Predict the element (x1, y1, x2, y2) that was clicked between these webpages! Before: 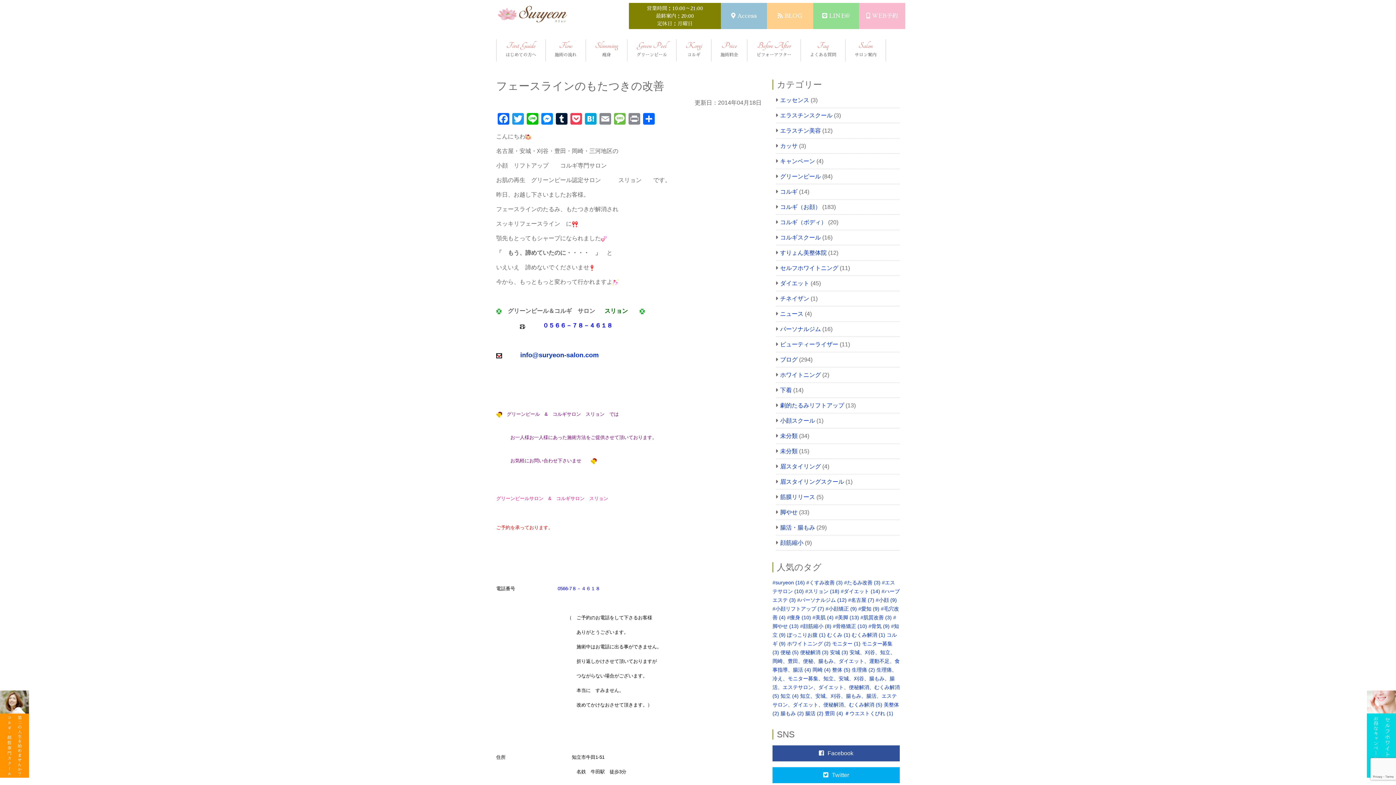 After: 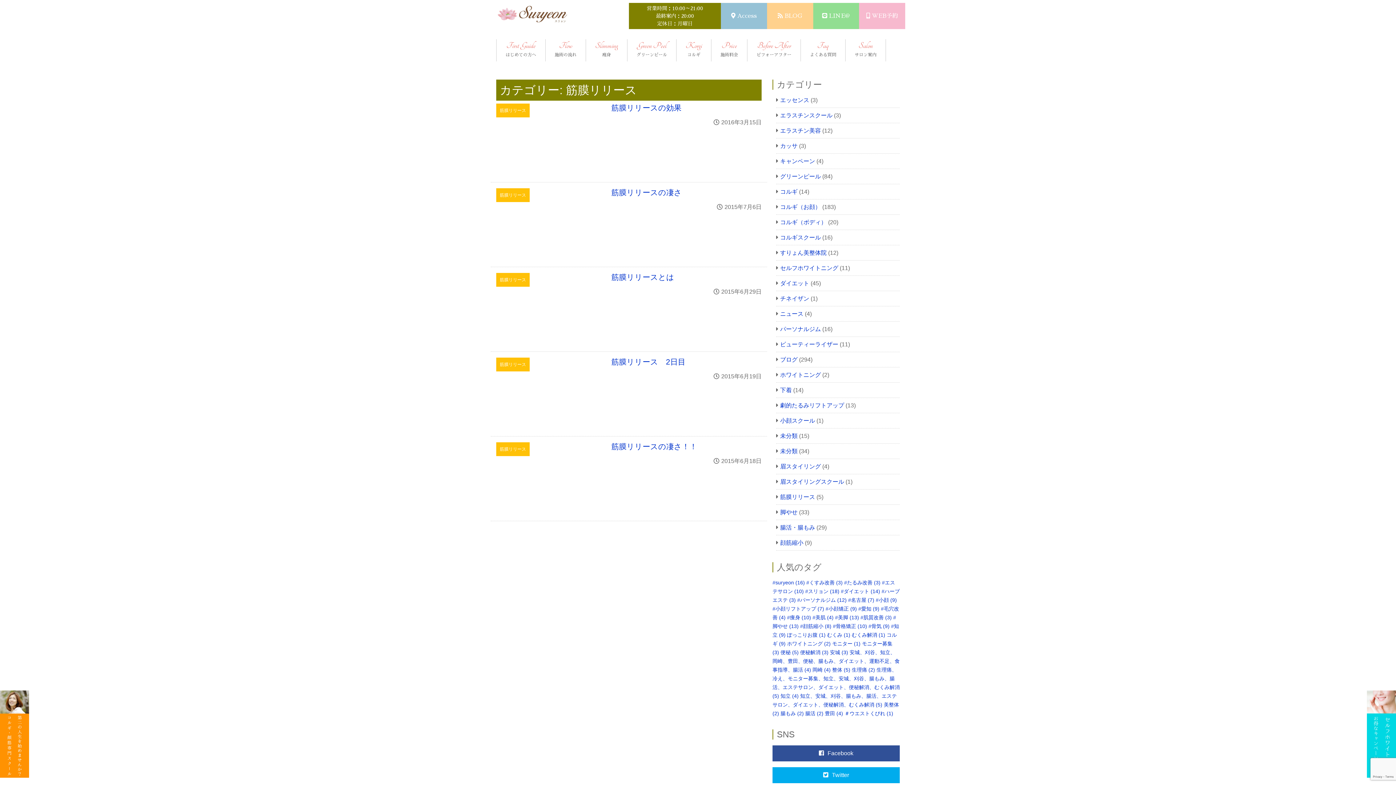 Action: label: 筋膜リリース bbox: (780, 494, 815, 500)